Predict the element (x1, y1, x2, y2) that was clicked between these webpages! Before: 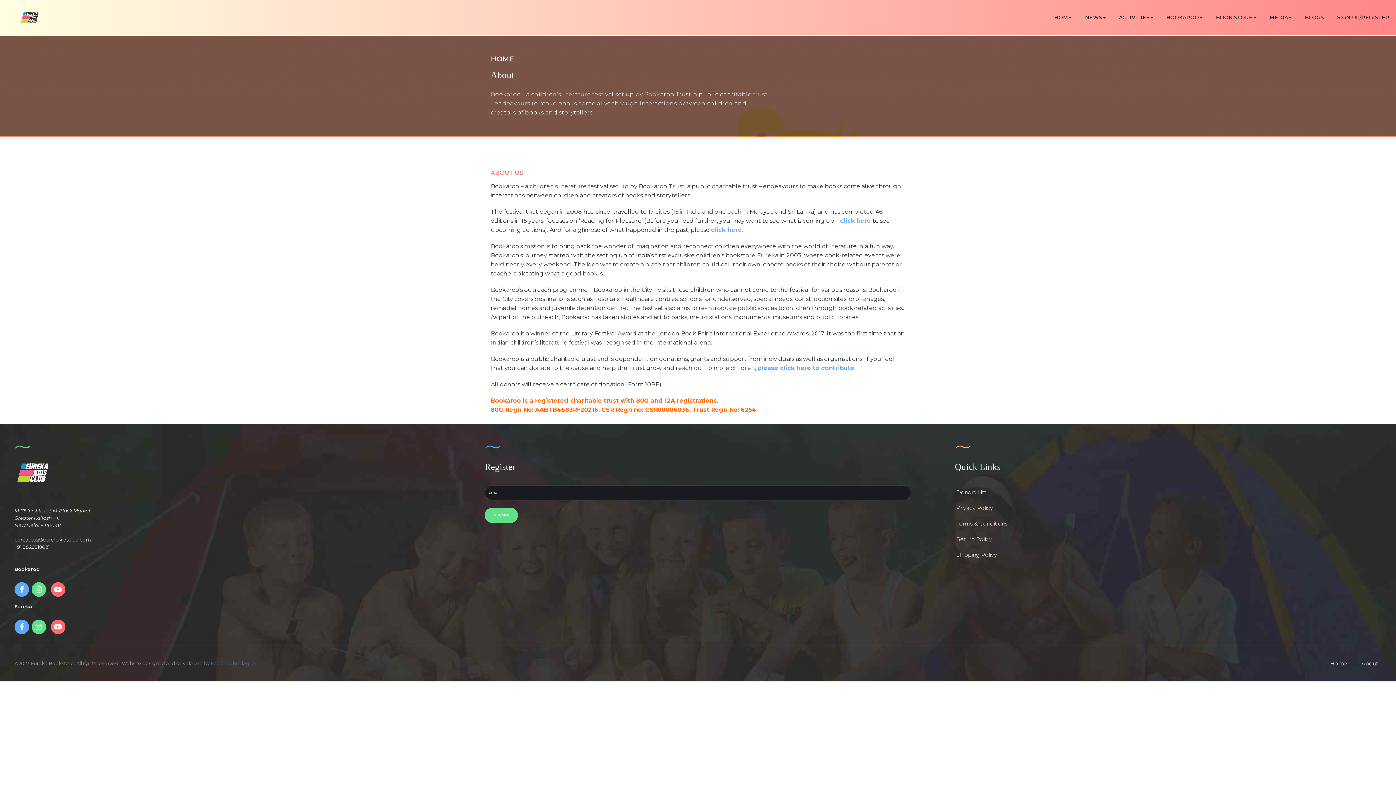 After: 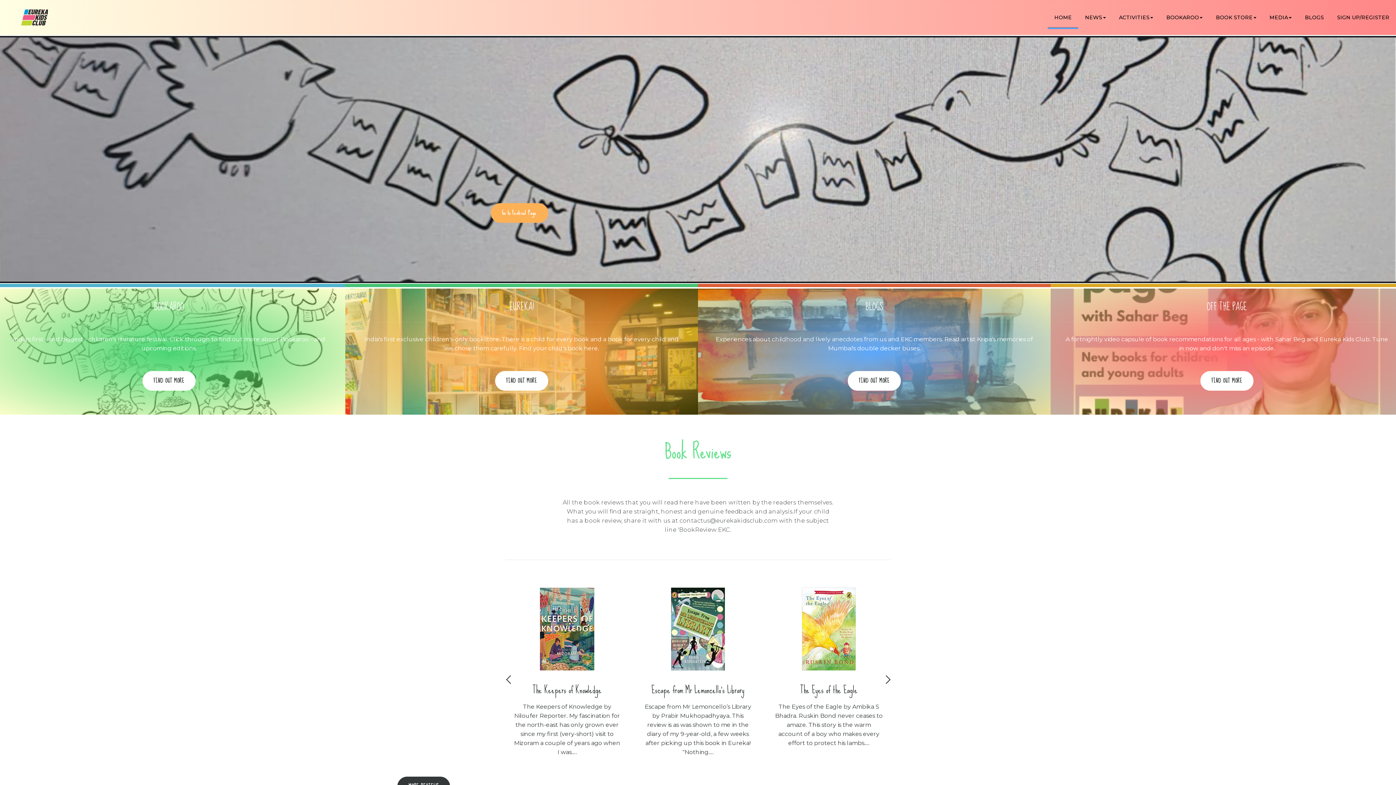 Action: bbox: (0, 9, 41, 25)